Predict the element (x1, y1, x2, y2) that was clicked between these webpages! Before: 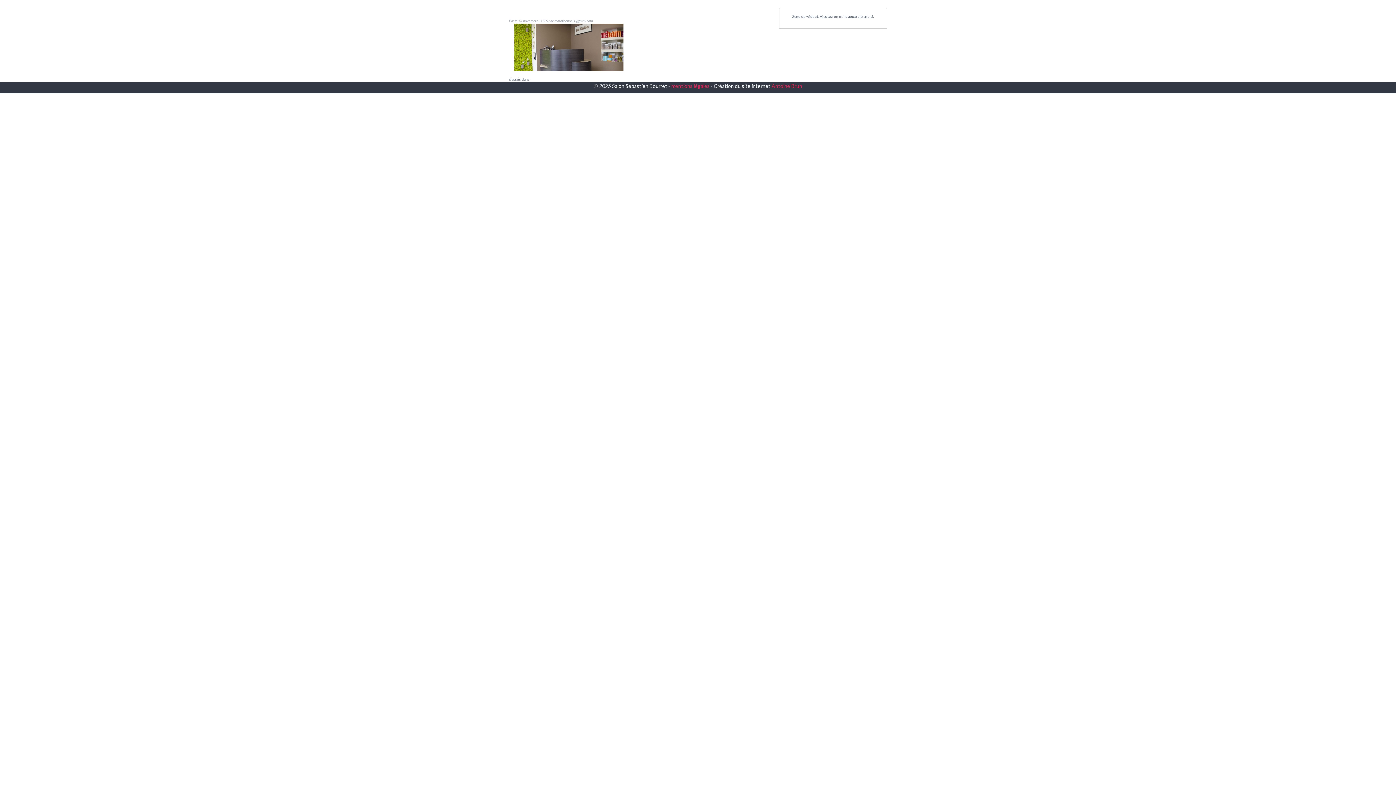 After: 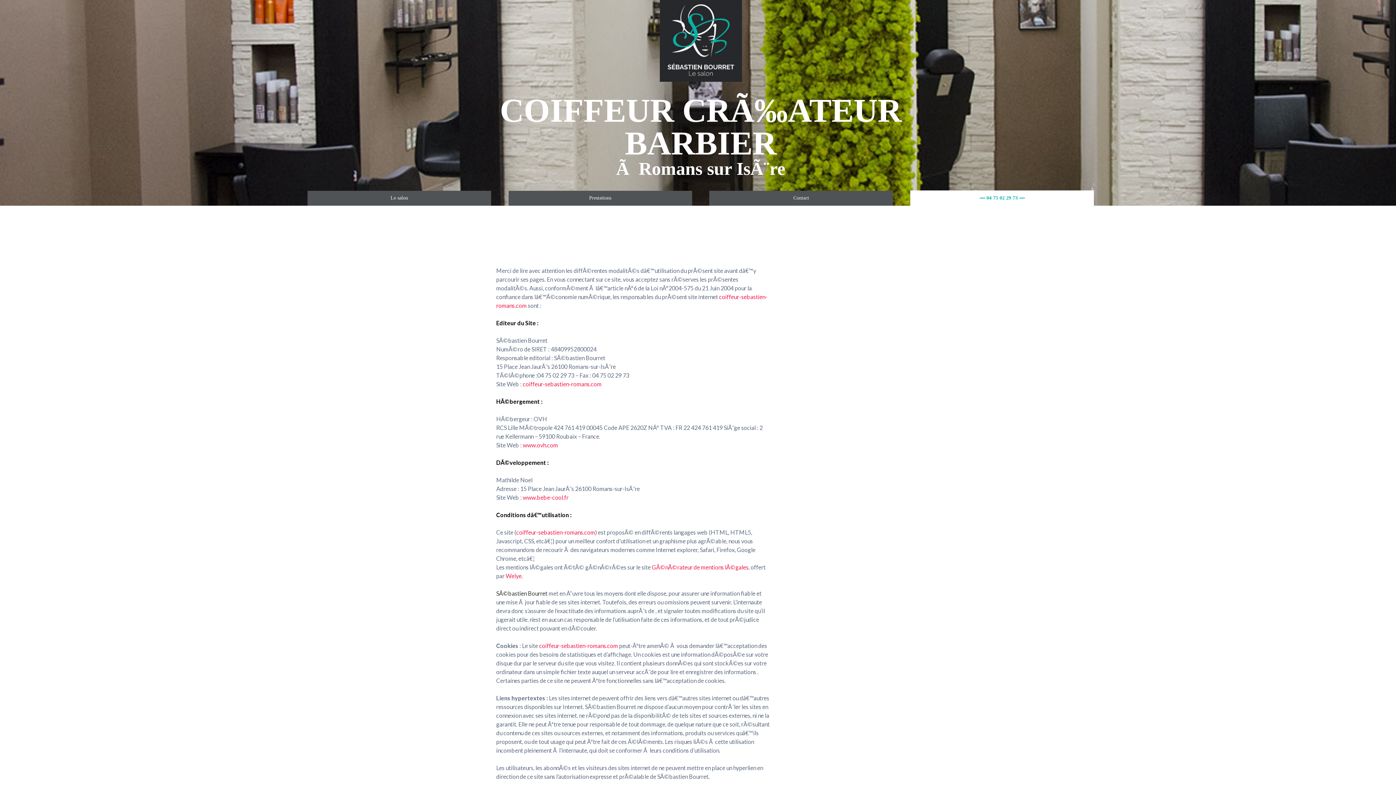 Action: label: mentions légales bbox: (671, 83, 710, 89)